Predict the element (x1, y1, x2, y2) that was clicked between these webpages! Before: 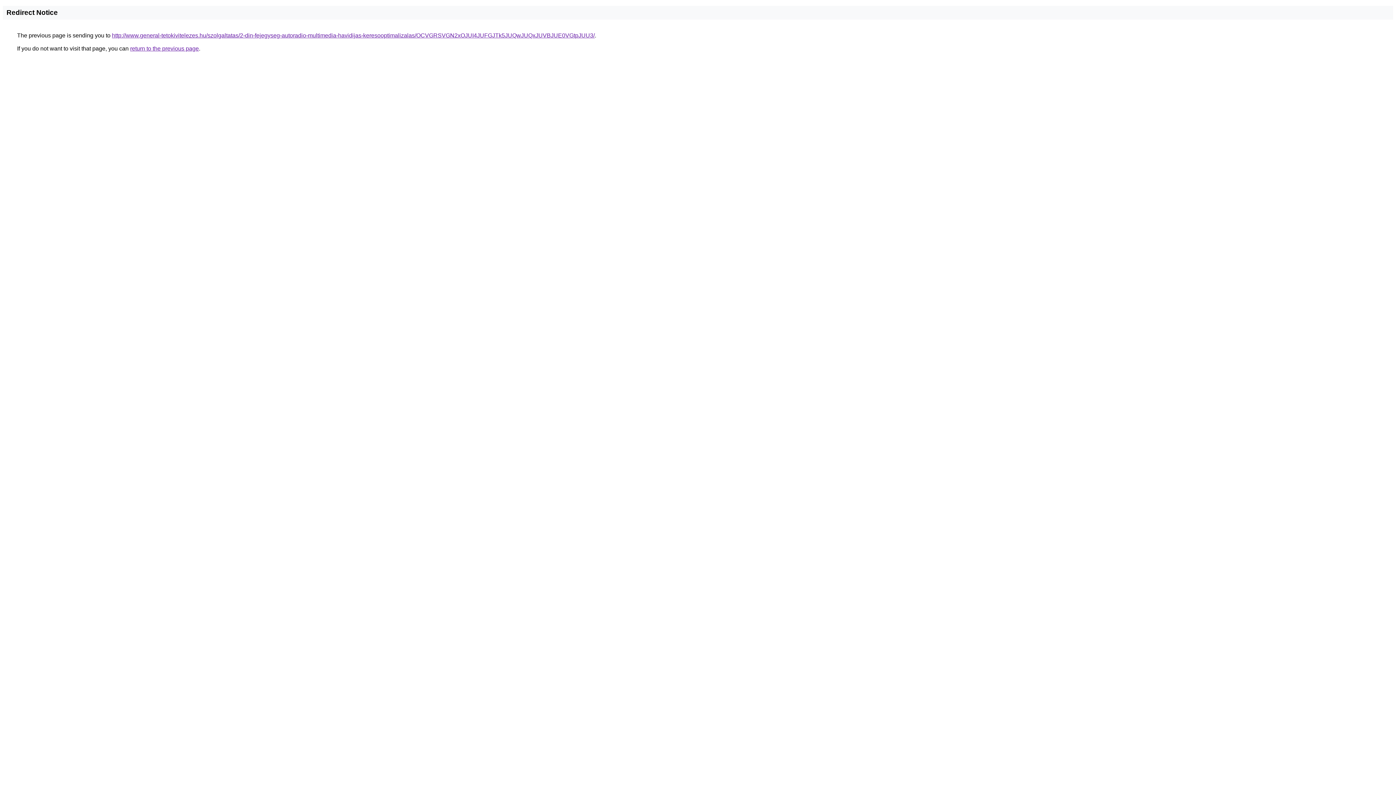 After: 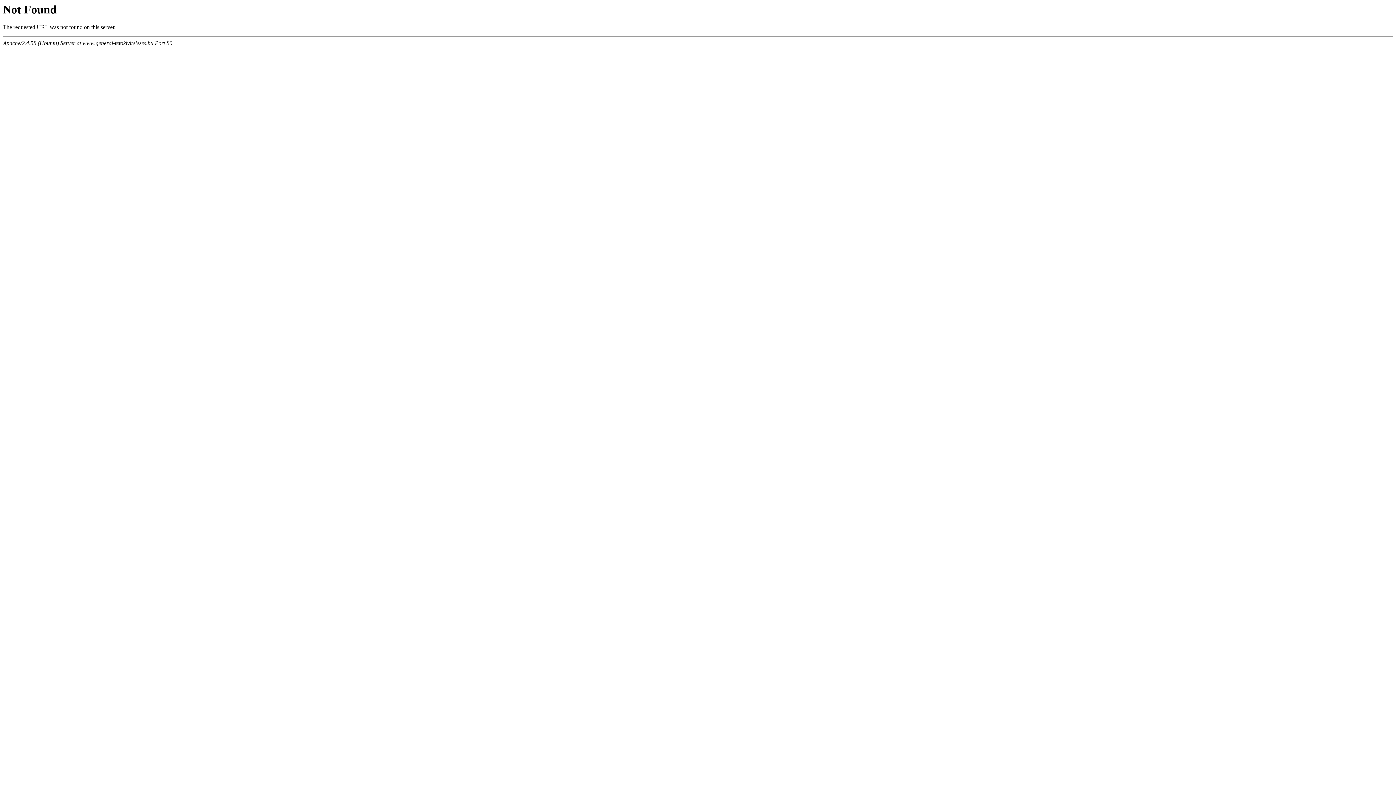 Action: bbox: (112, 32, 594, 38) label: http://www.general-tetokivitelezes.hu/szolgaltatas/2-din-fejegyseg-autoradio-multimedia-havidijas-keresooptimalizalas/OCVGRSVGN2xOJUI4JUFGJTk5JUQwJUQxJUVBJUE0VGtpJUU3/